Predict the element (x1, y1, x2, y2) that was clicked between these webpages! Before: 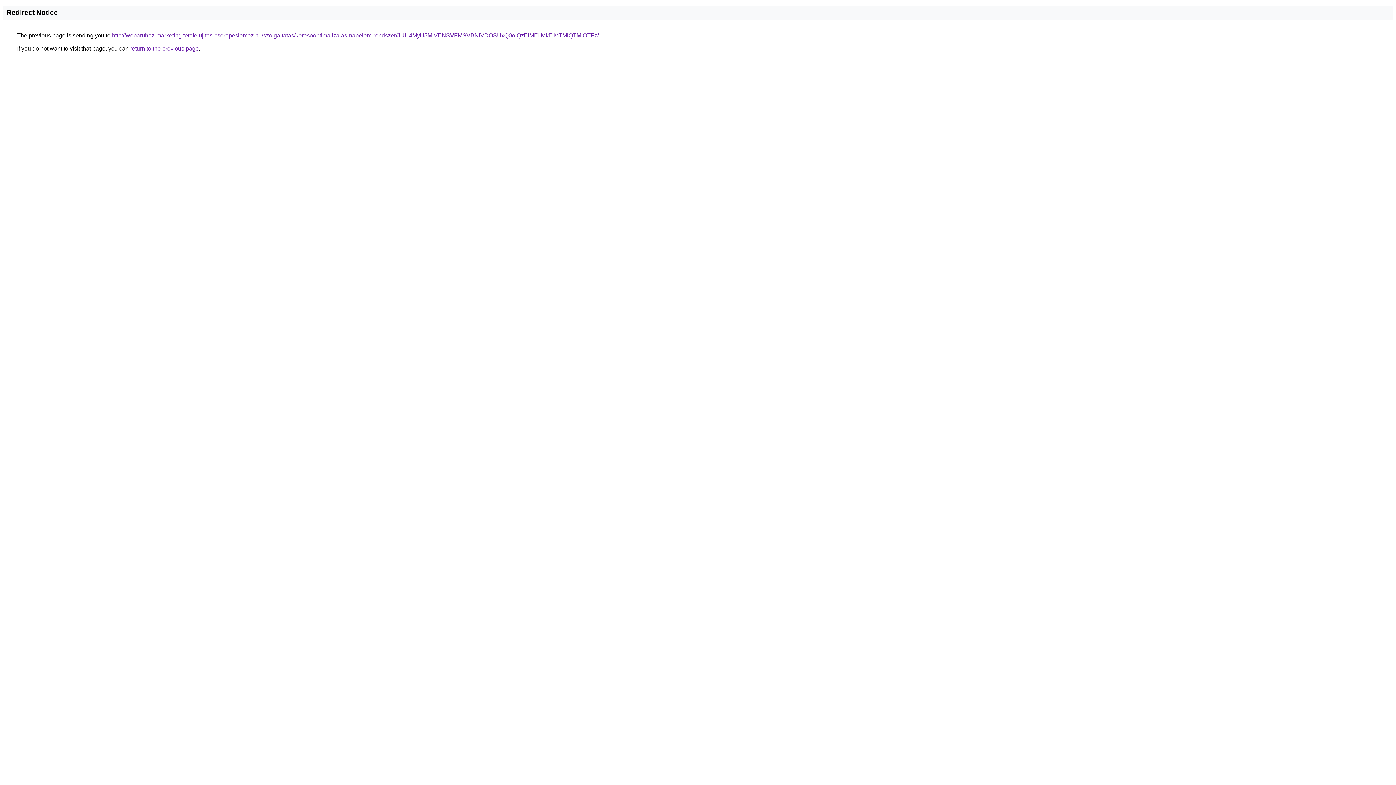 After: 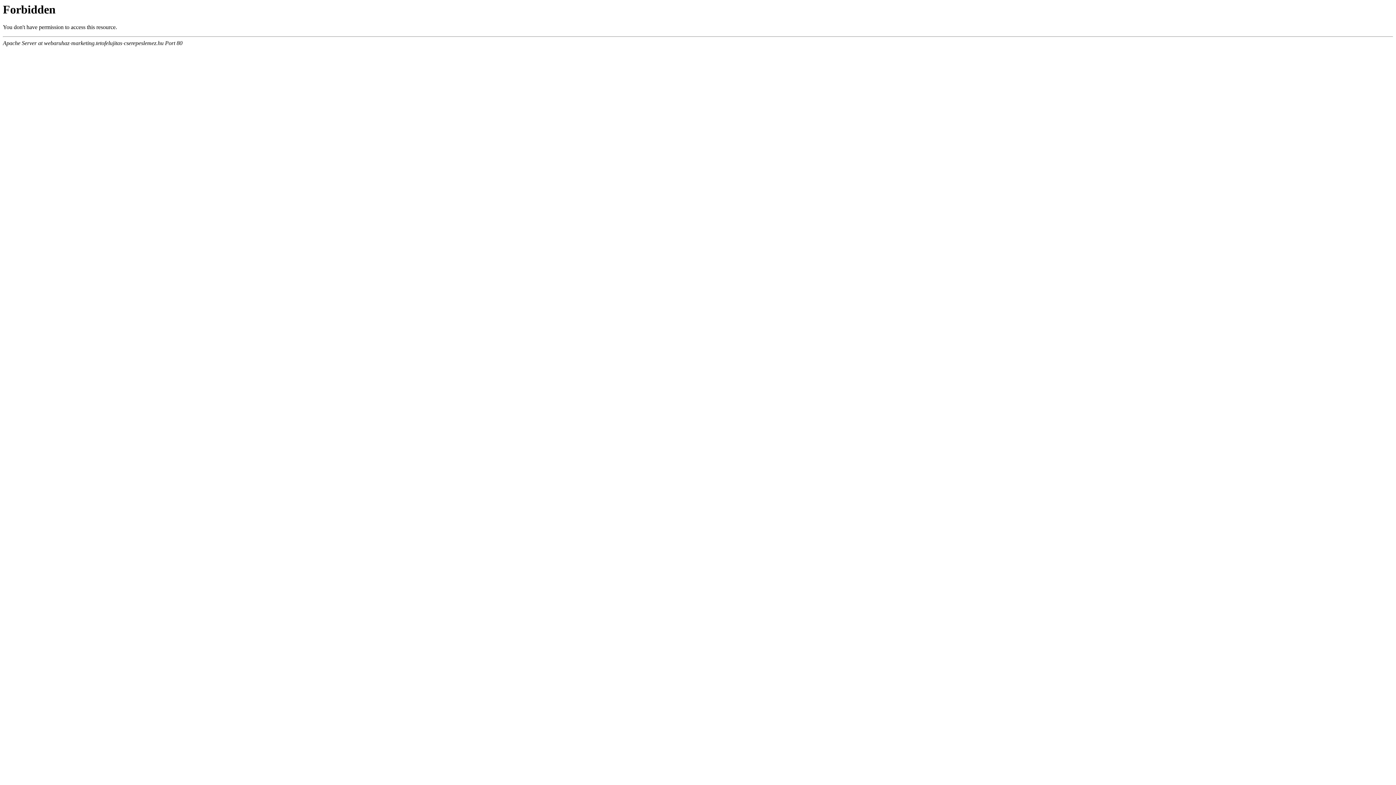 Action: bbox: (112, 32, 598, 38) label: http://webaruhaz-marketing.tetofelujitas-cserepeslemez.hu/szolgaltatas/keresooptimalizalas-napelem-rendszer/JUU4MyU5MiVENSVFMSVBNiVDOSUxQ0olQzElMEIlMkElMTMlQTMlOTFz/